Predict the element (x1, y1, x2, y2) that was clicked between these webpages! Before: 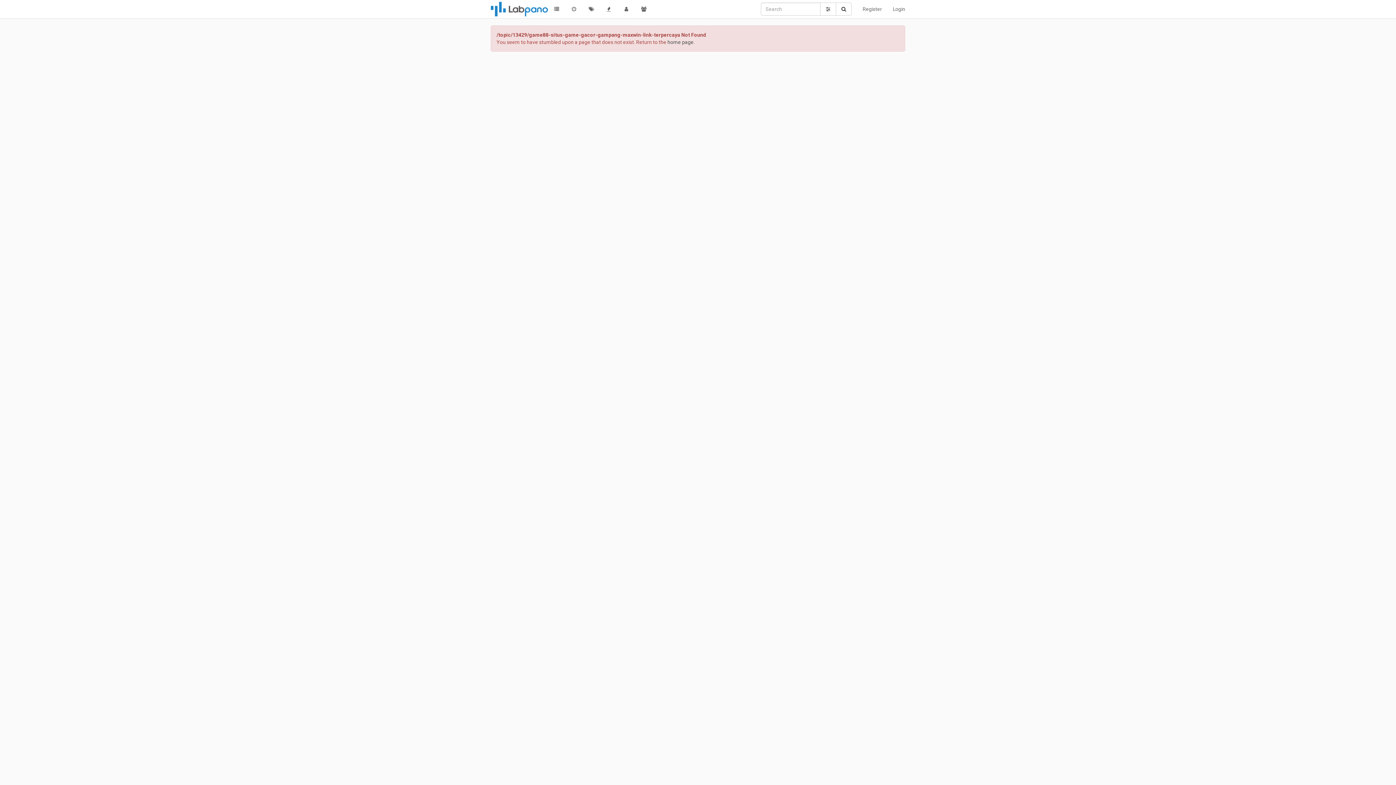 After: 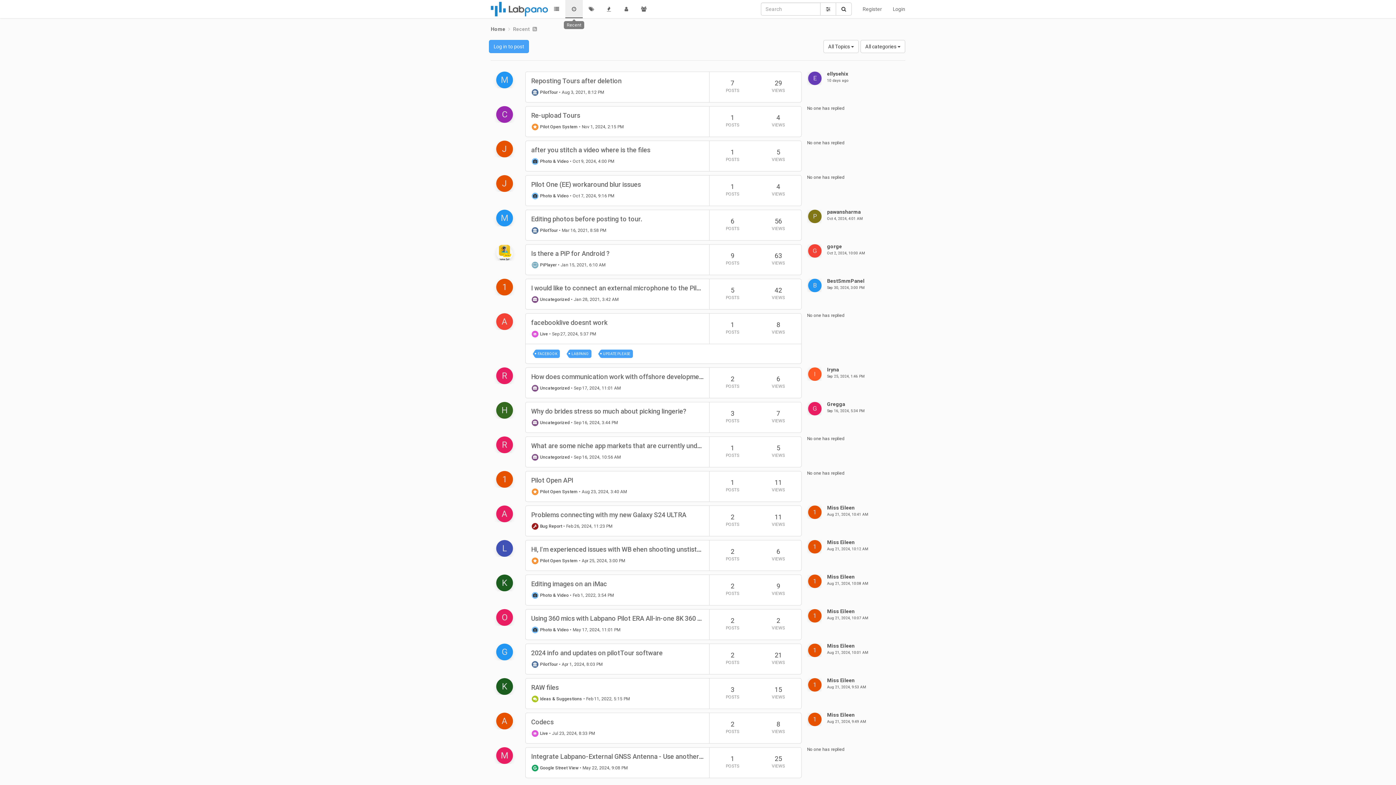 Action: bbox: (565, 0, 582, 18)